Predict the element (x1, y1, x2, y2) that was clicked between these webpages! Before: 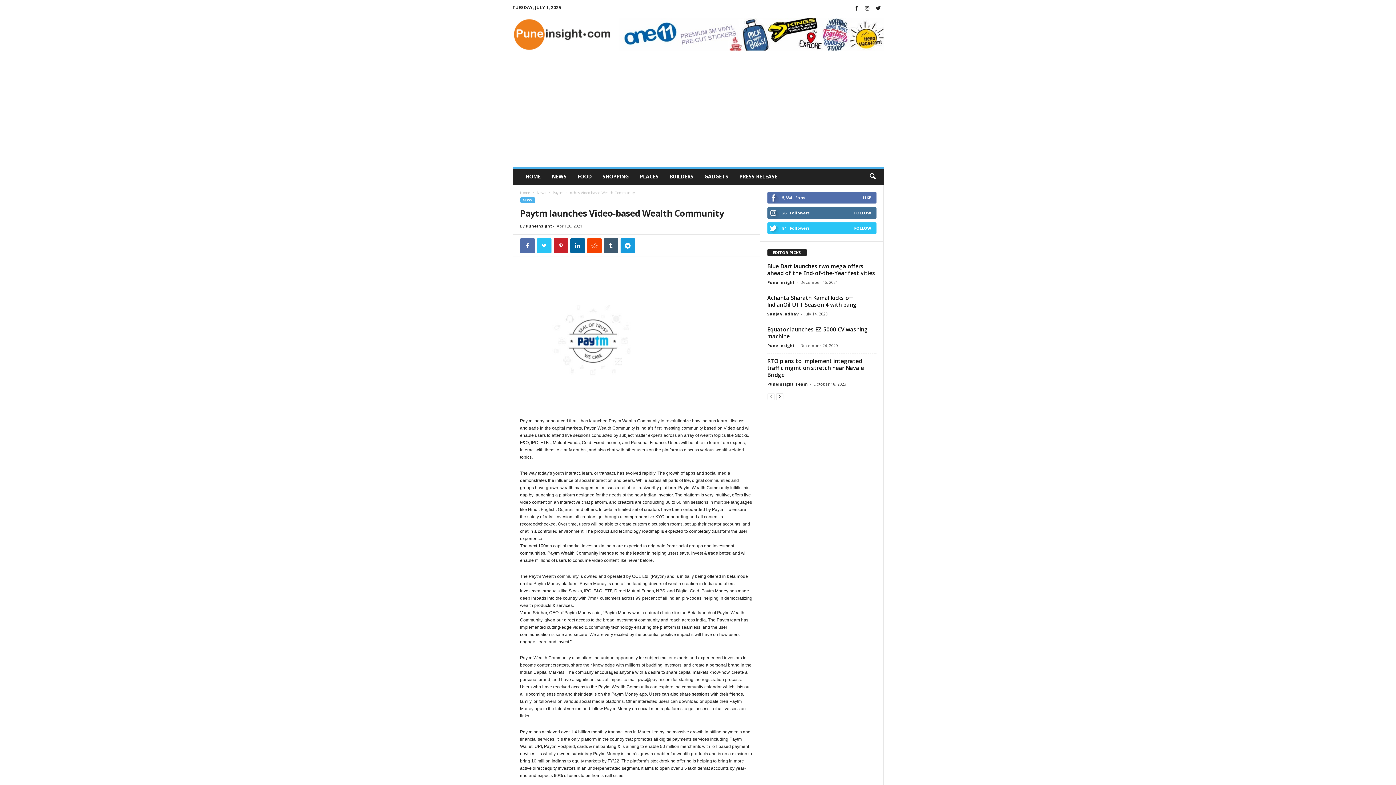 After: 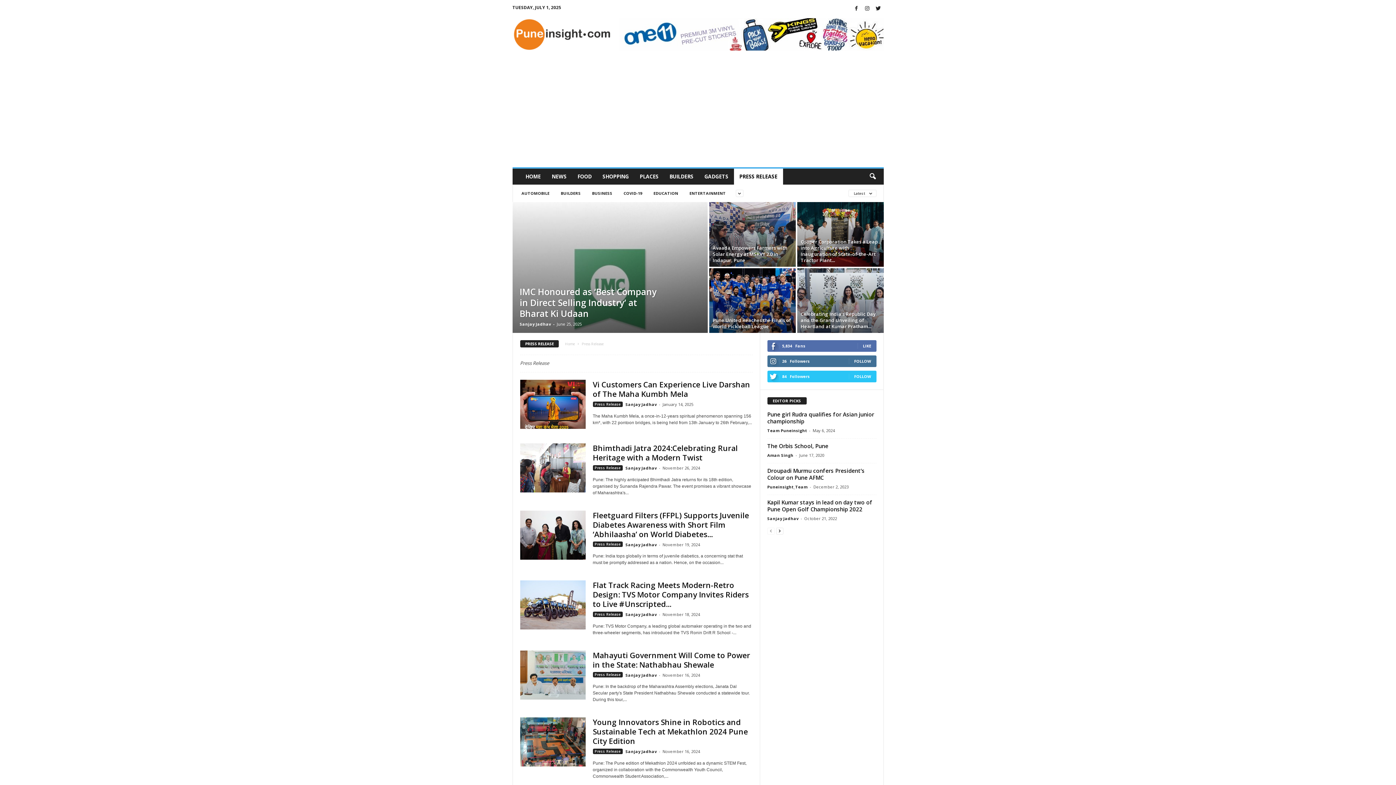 Action: label: PRESS RELEASE bbox: (734, 168, 783, 184)